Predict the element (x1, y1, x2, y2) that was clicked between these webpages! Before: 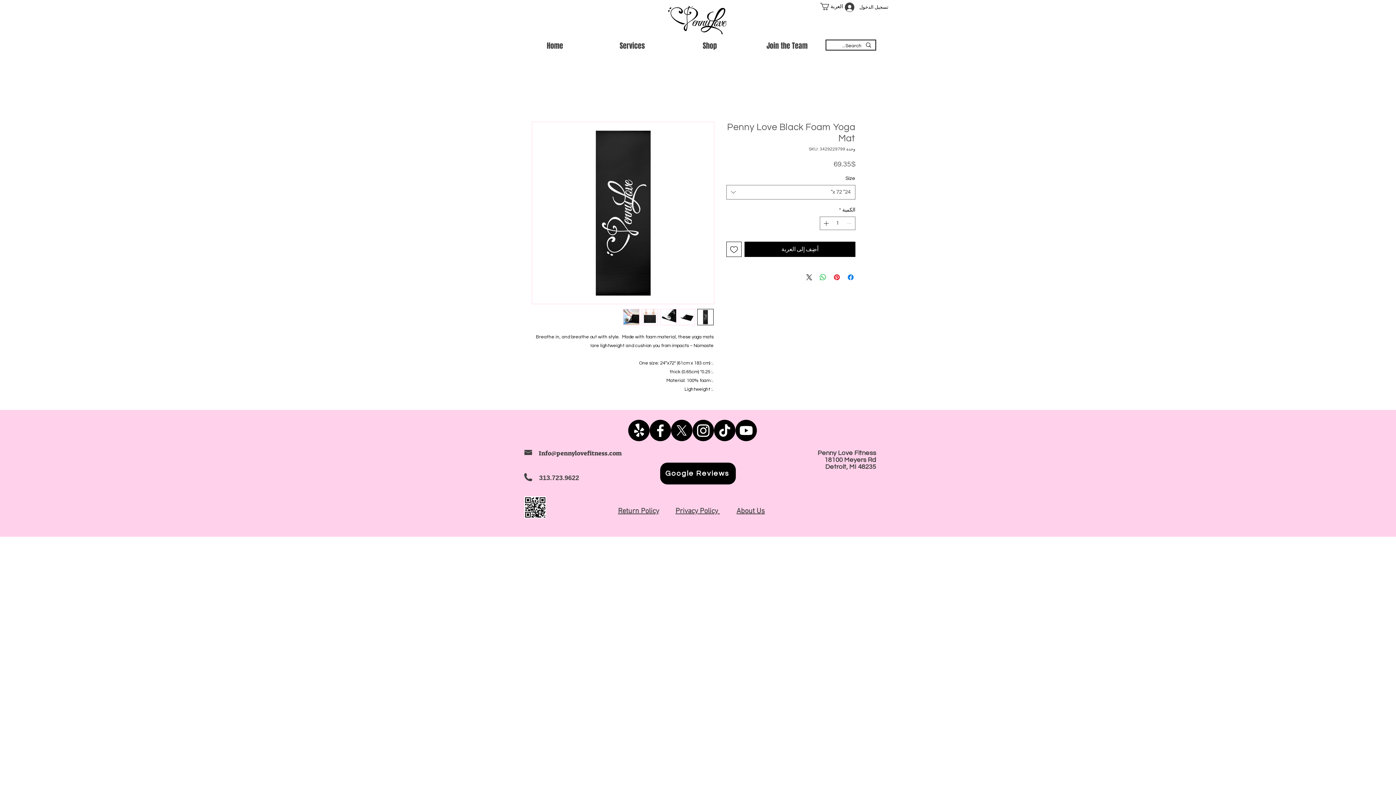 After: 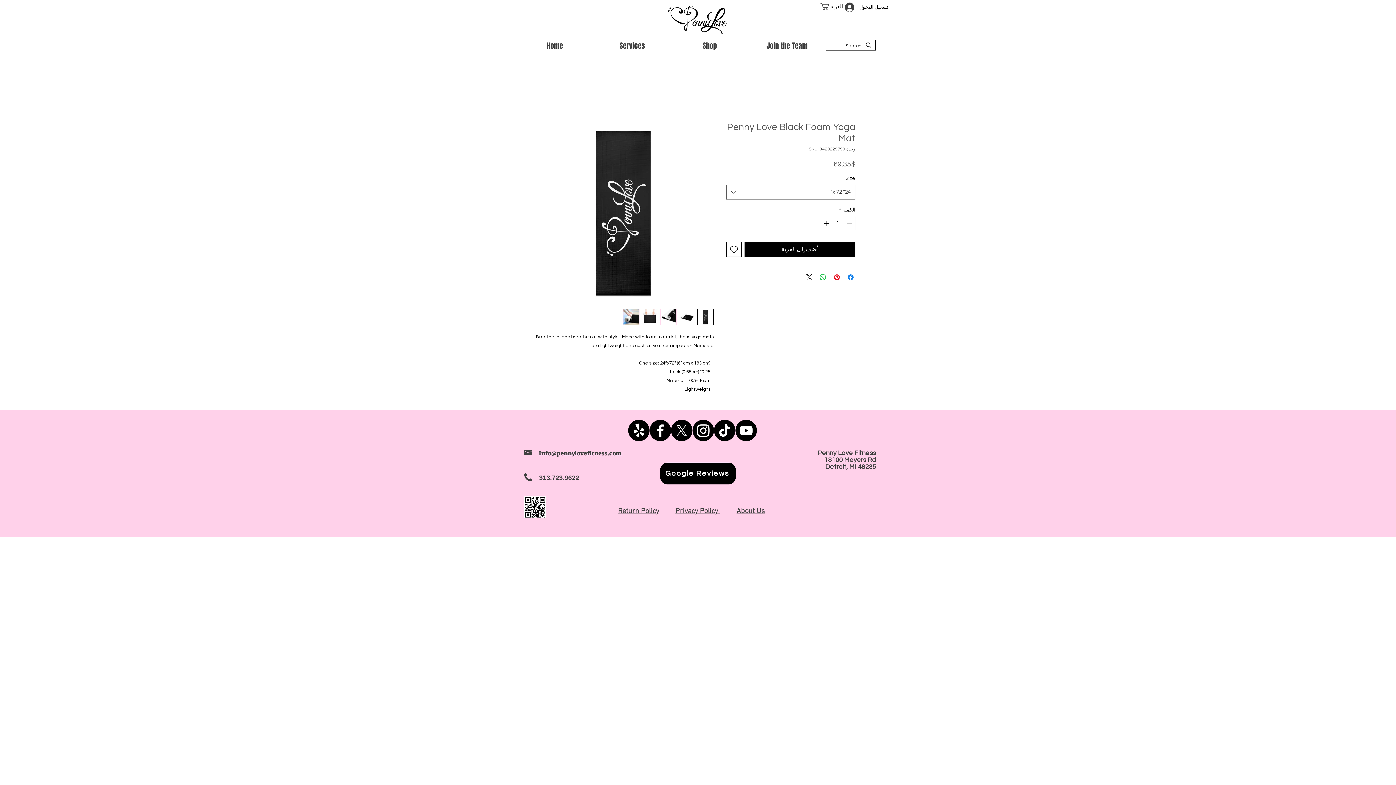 Action: bbox: (697, 309, 713, 325)